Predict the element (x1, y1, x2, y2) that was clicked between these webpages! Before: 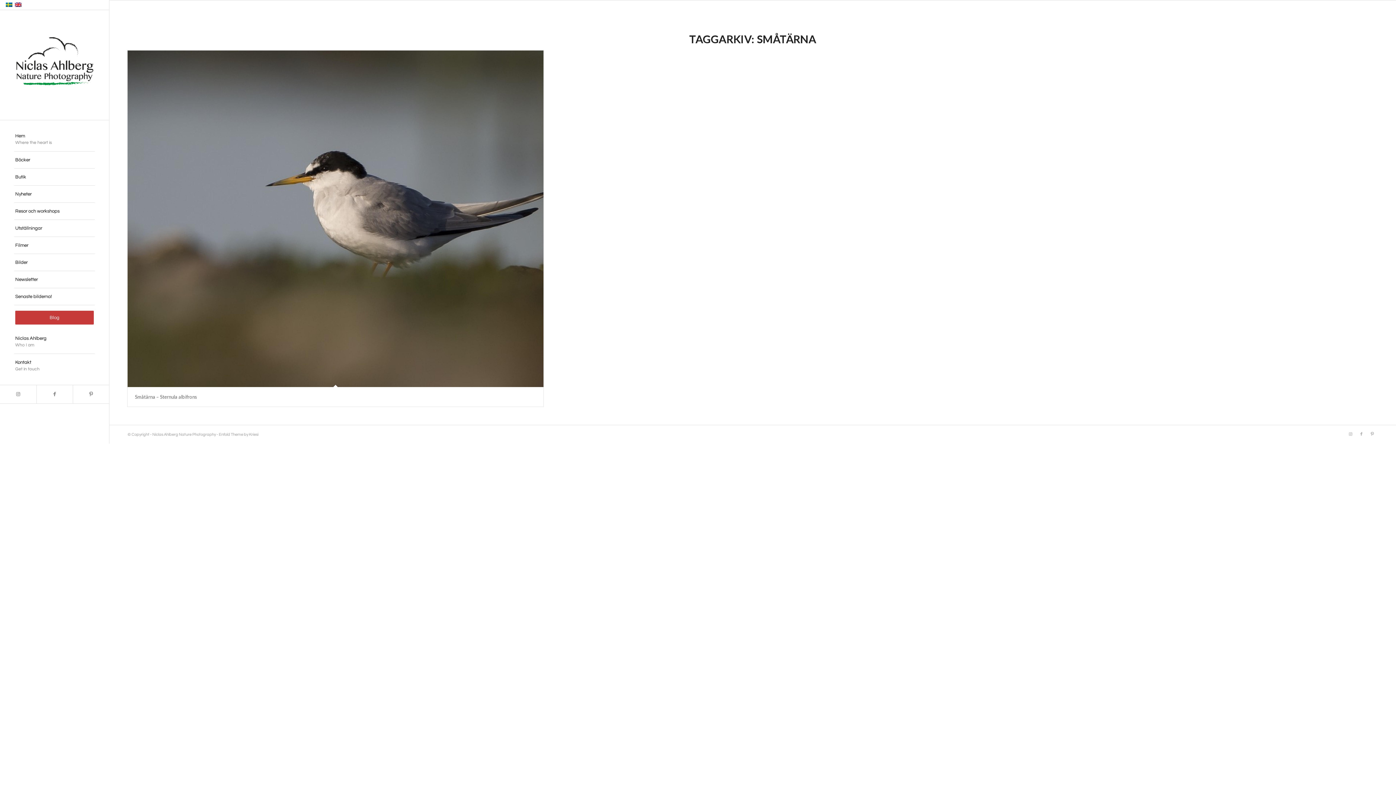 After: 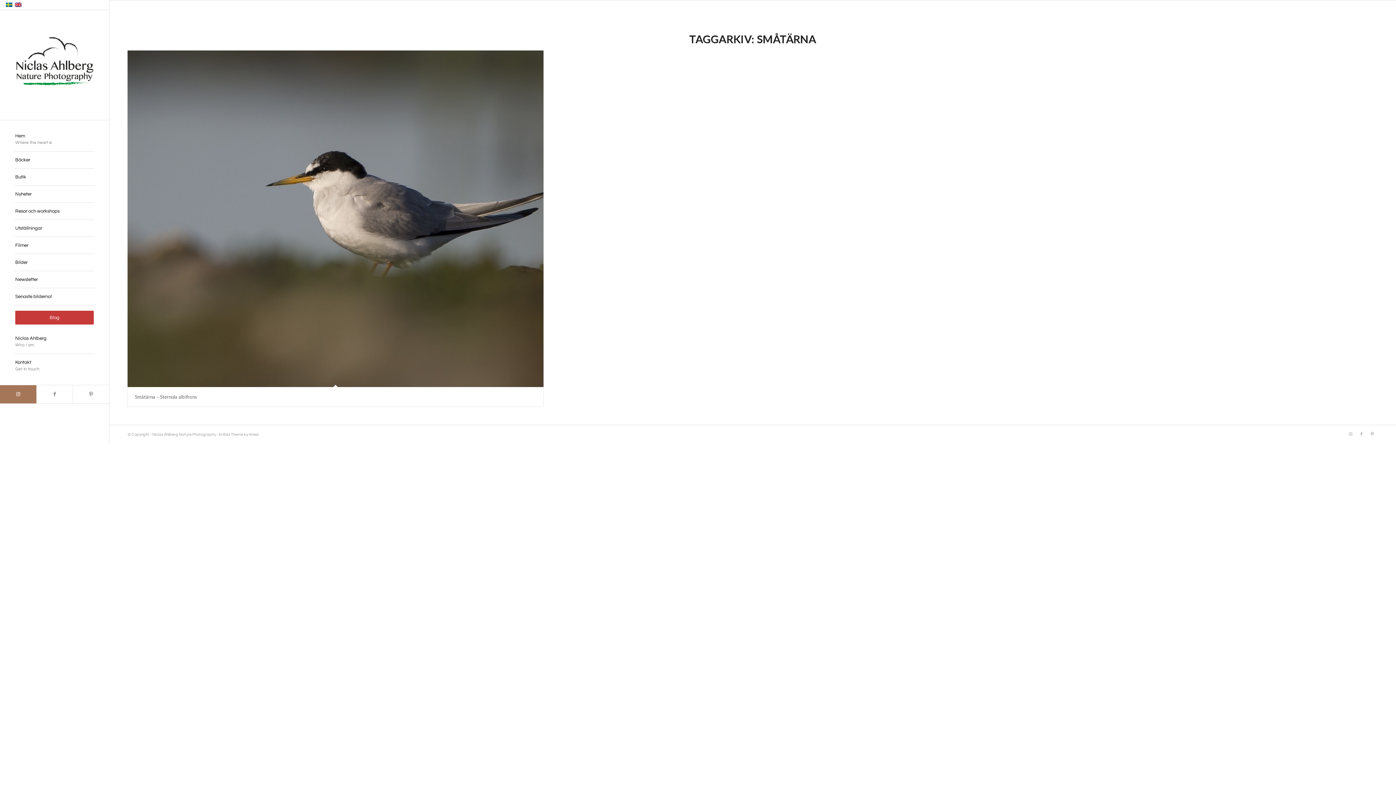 Action: label: Link to Instagram bbox: (0, 385, 36, 403)